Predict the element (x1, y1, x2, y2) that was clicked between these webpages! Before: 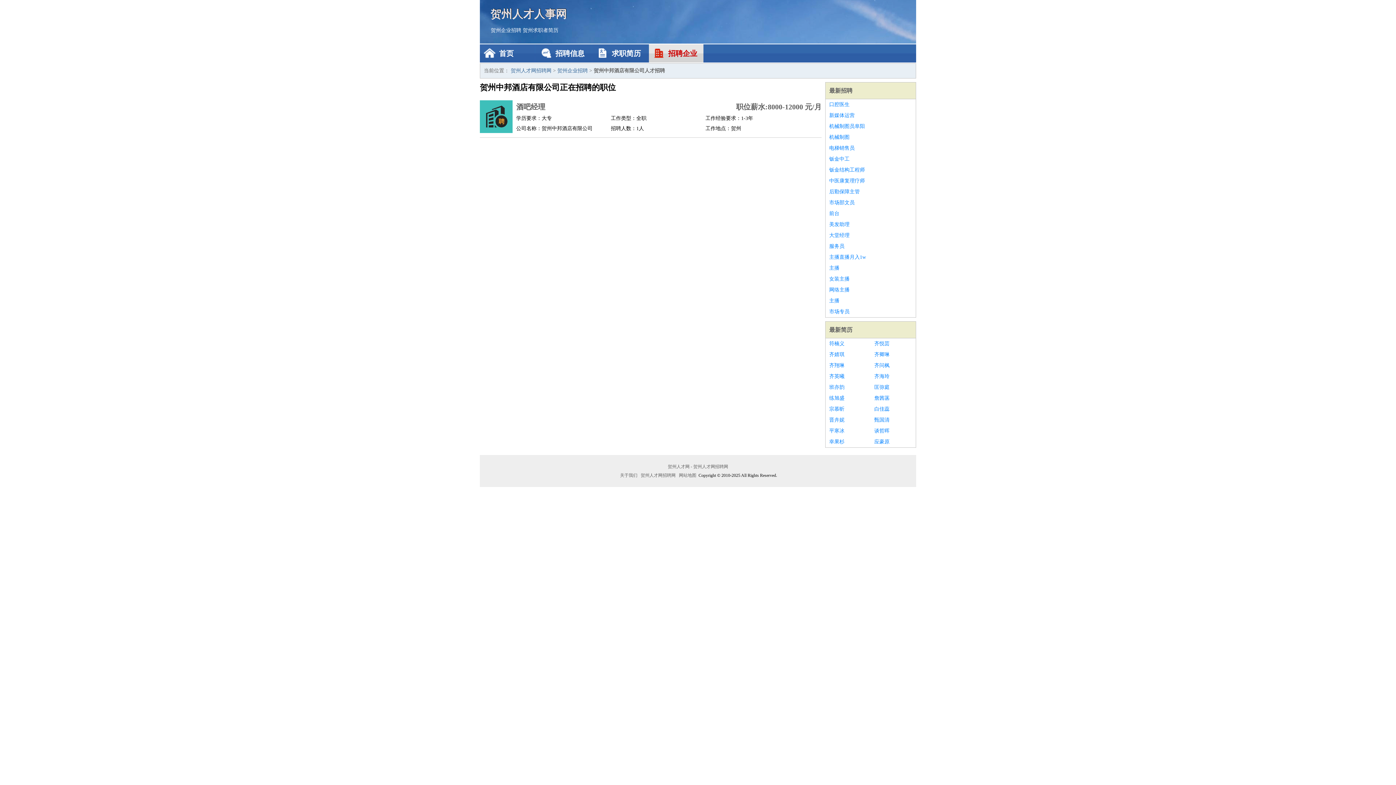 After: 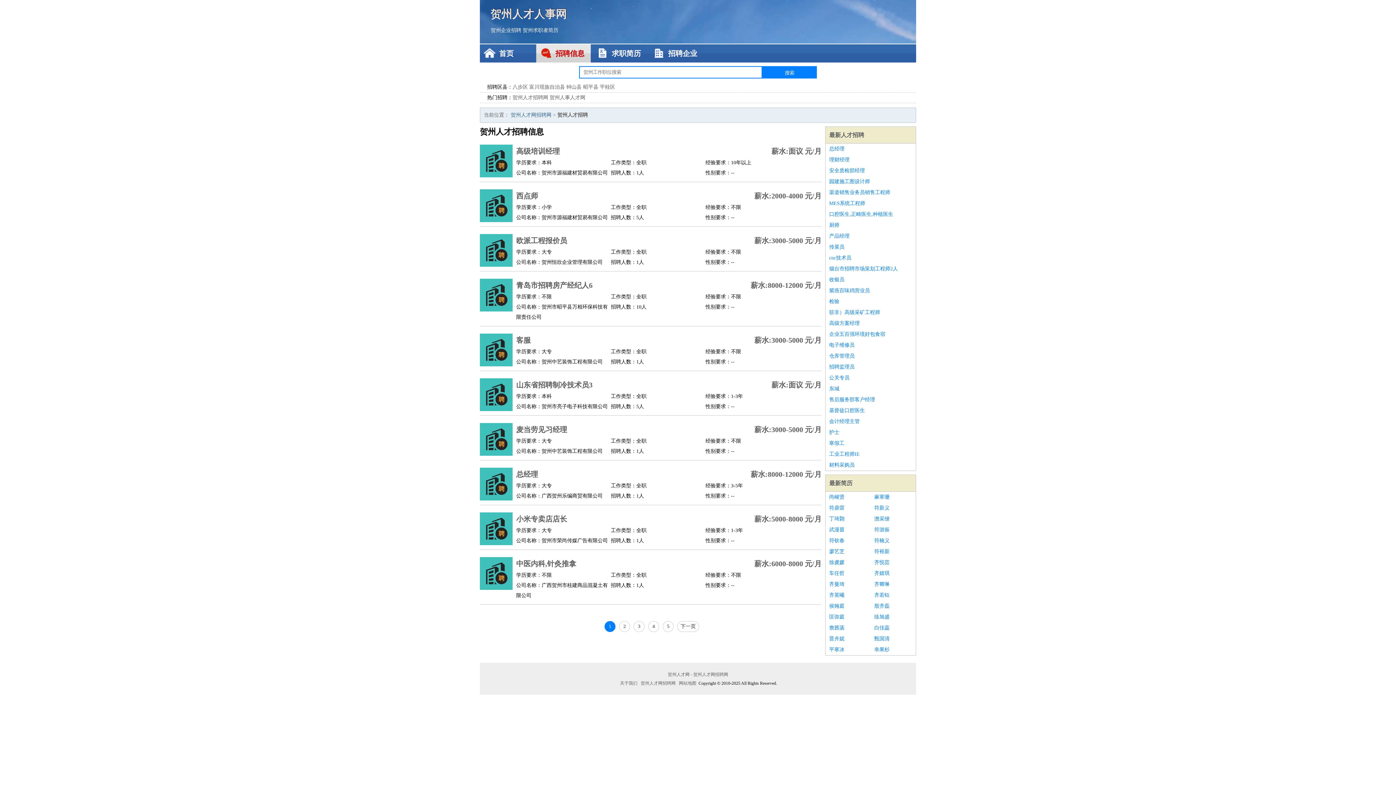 Action: bbox: (829, 87, 852, 93) label: 最新招聘